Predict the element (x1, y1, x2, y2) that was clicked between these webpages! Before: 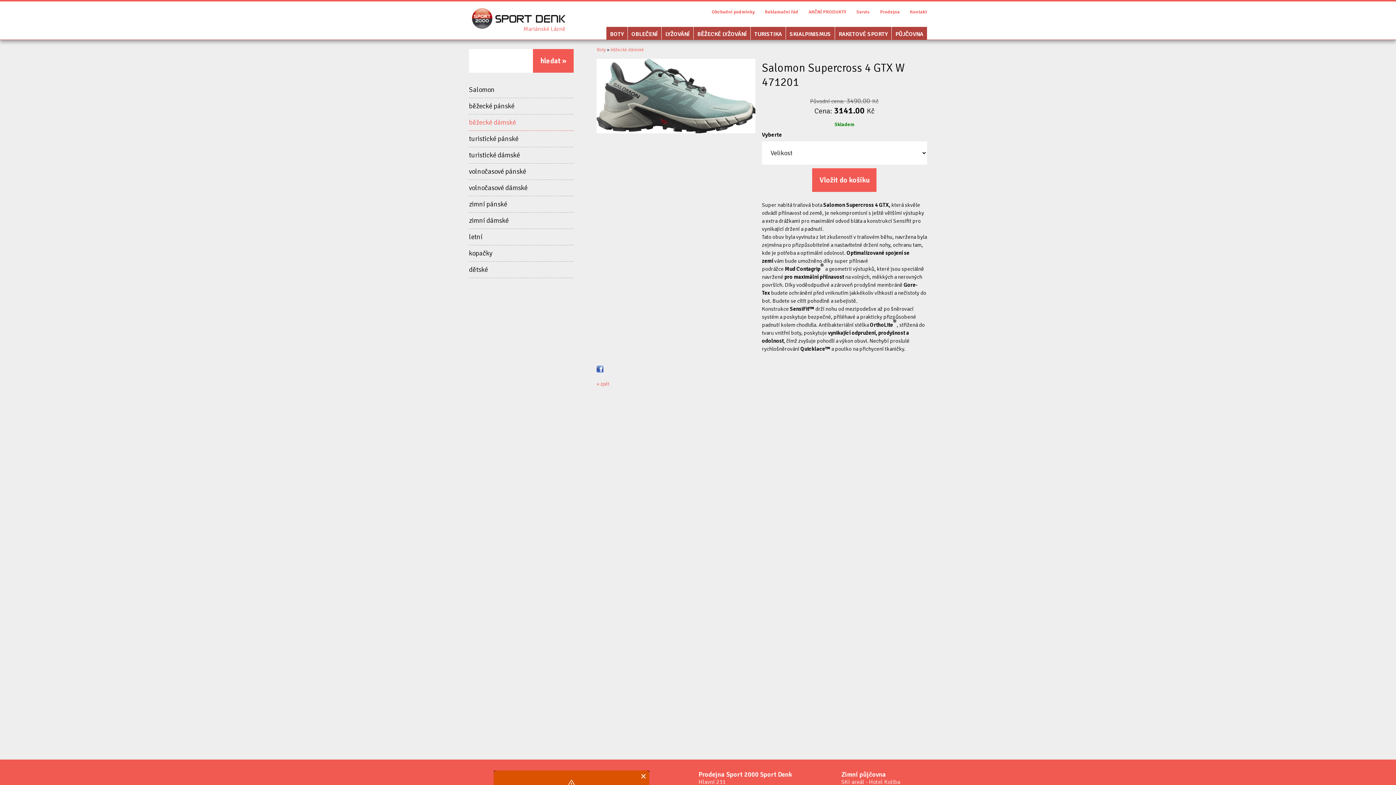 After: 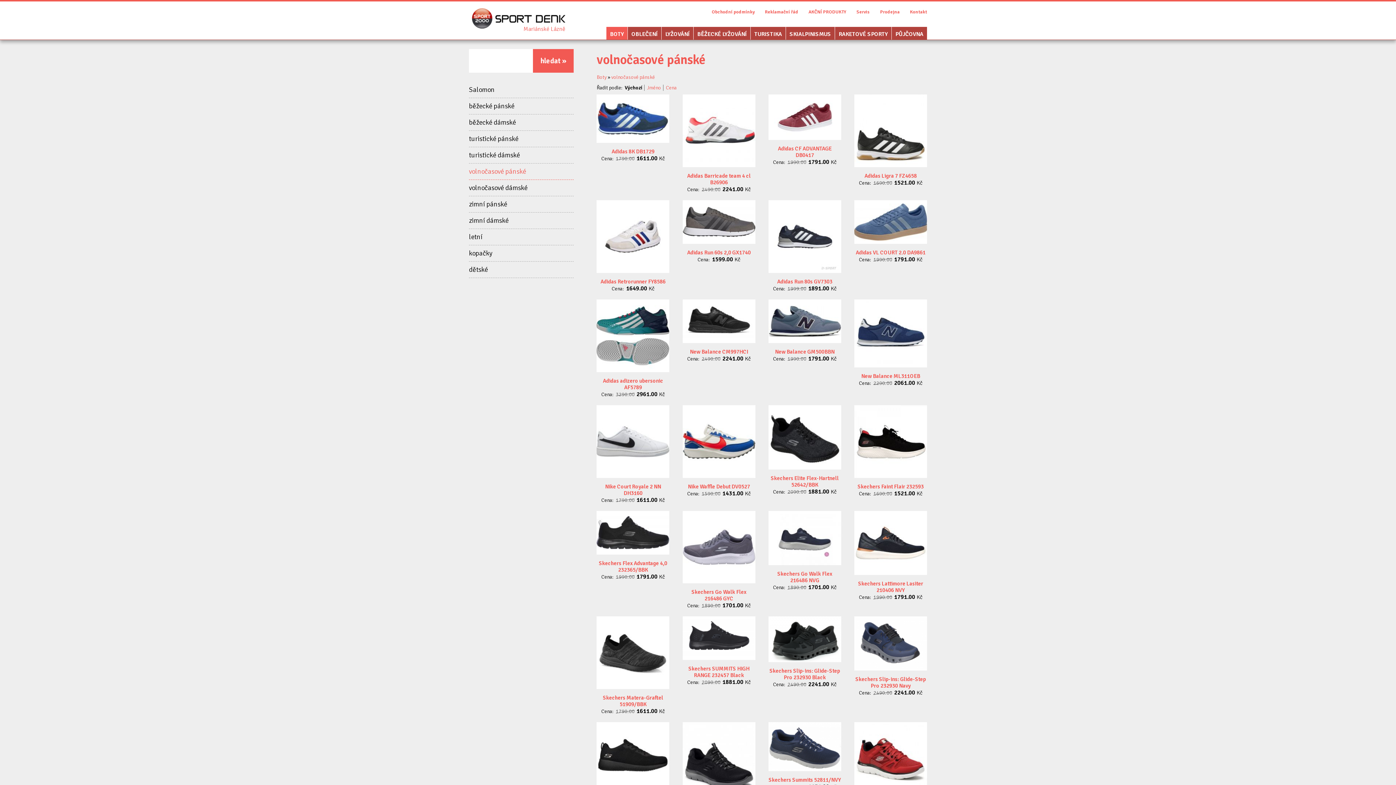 Action: bbox: (469, 163, 573, 180) label: volnočasové pánské